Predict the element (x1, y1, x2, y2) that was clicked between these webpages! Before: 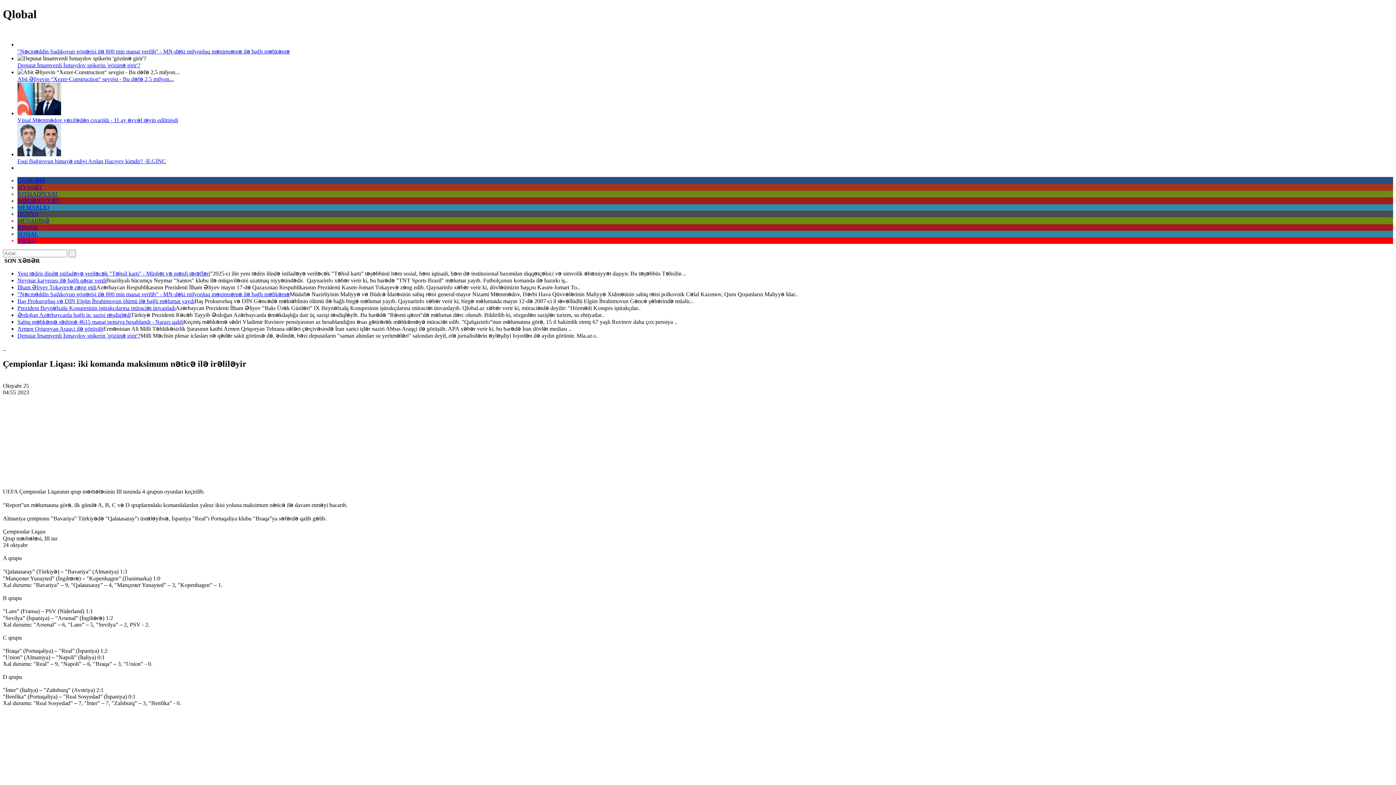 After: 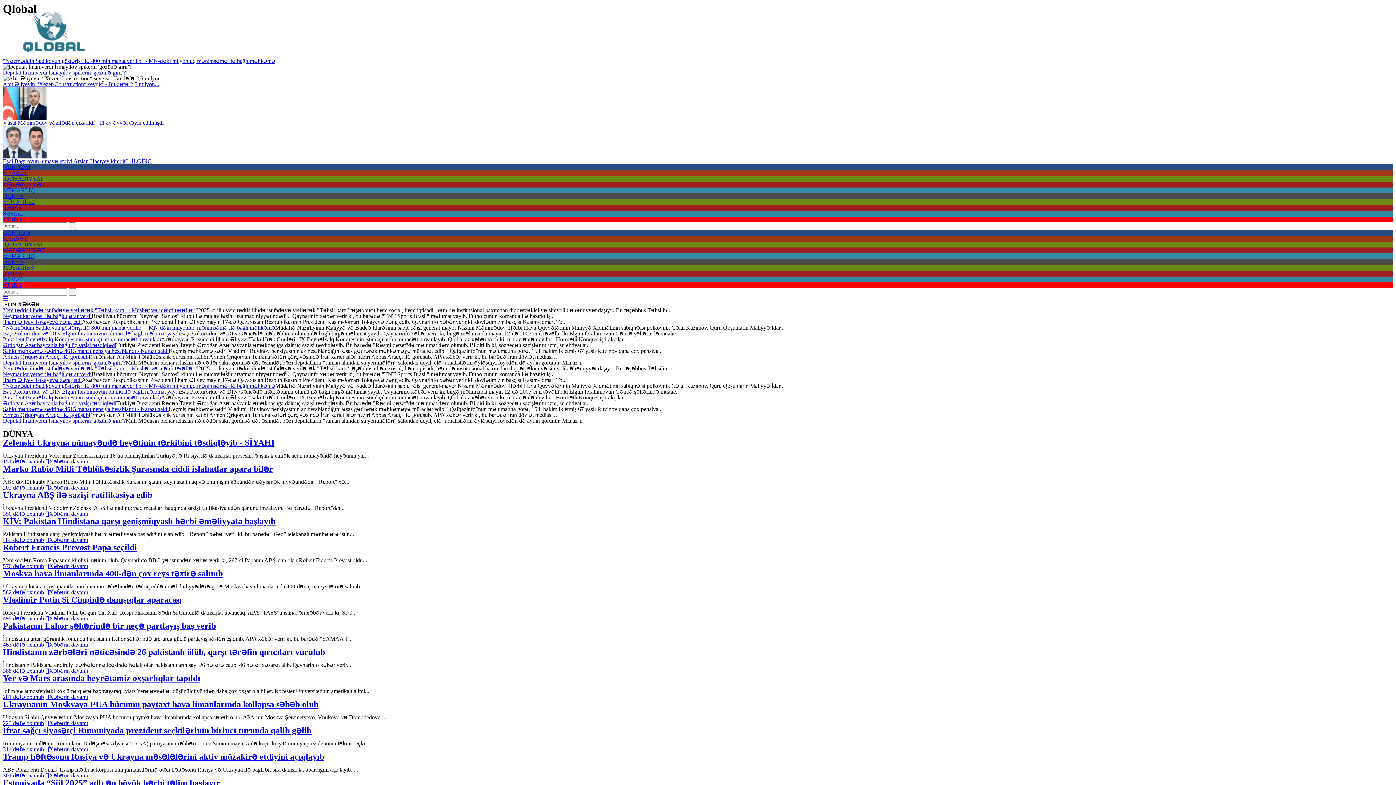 Action: label: DÜNYA bbox: (17, 210, 38, 217)